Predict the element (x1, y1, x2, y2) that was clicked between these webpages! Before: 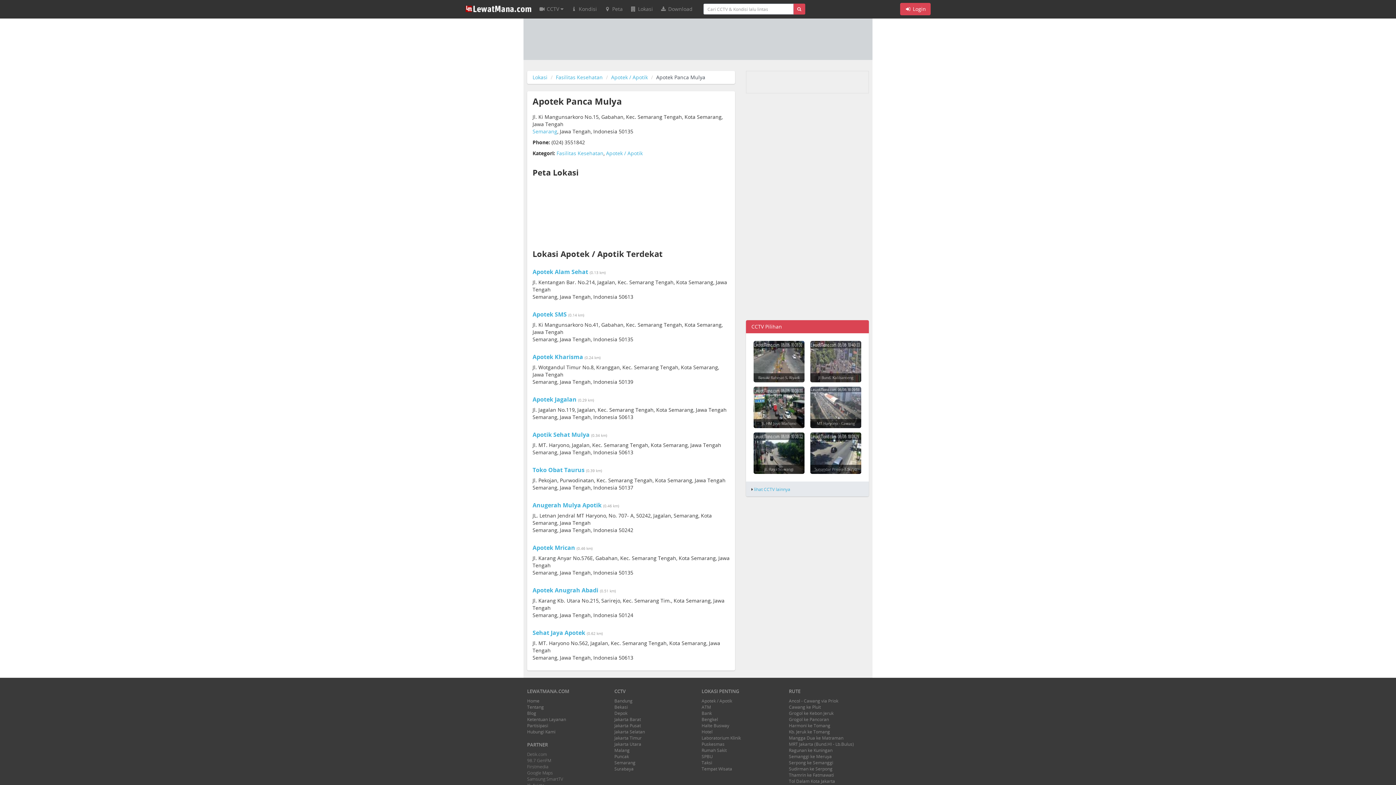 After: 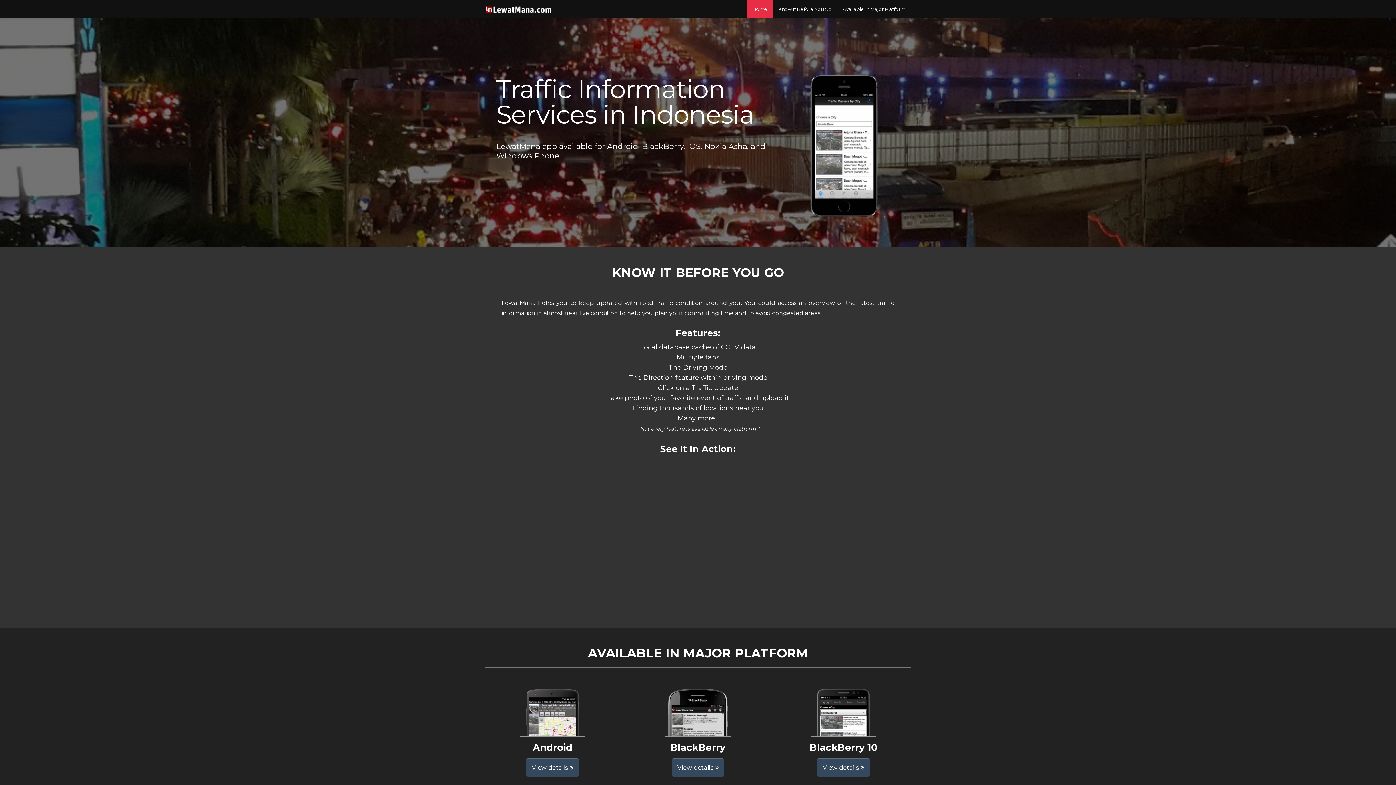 Action: label:  Download bbox: (656, 0, 696, 18)